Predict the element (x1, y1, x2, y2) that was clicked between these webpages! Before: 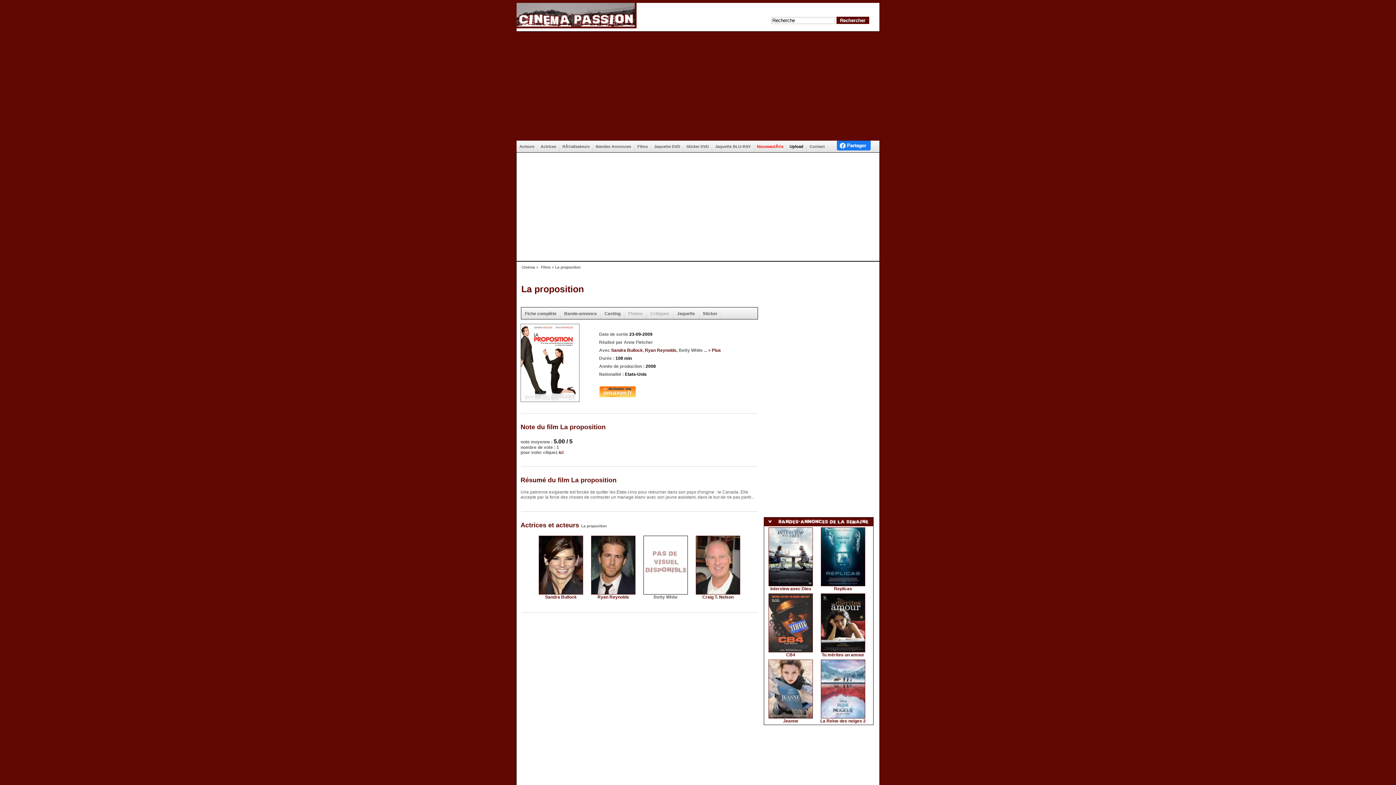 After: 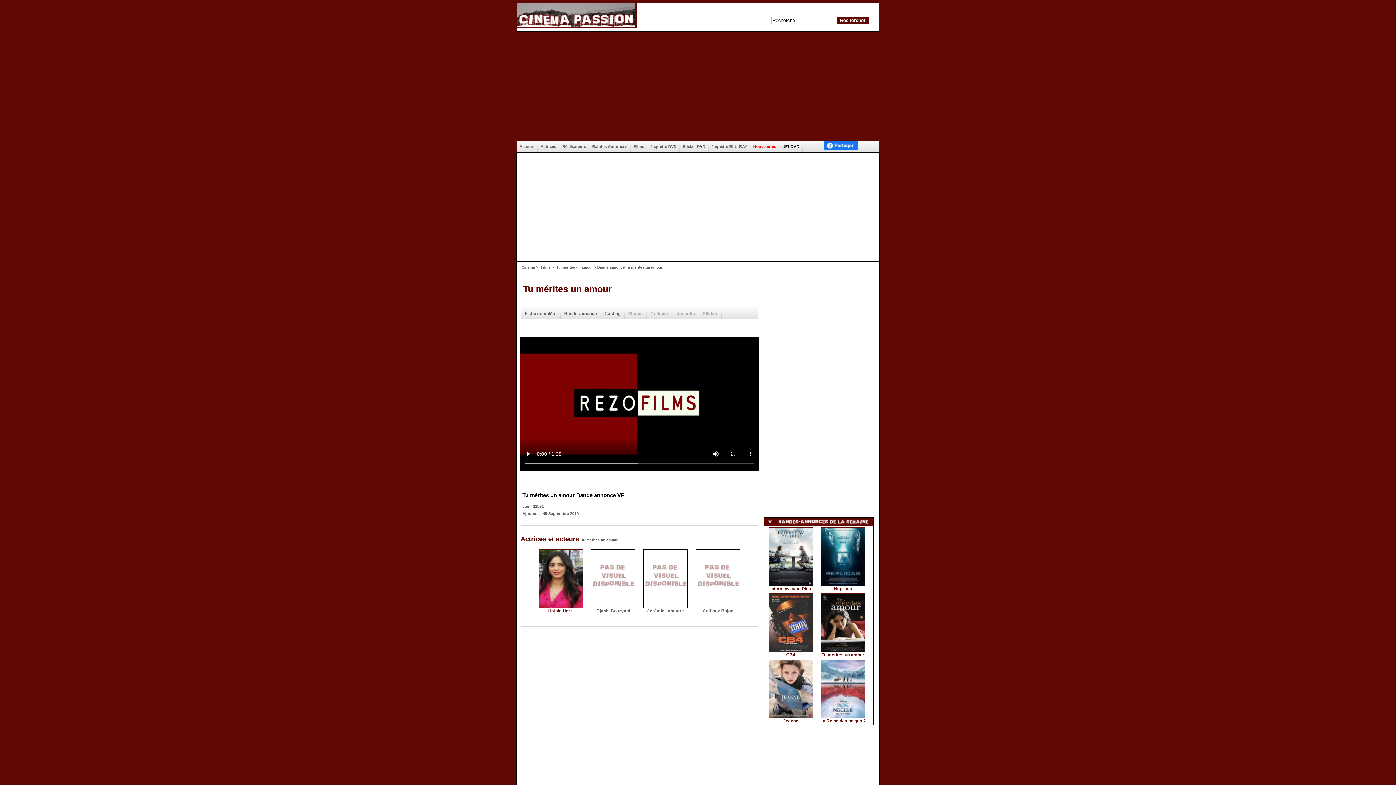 Action: bbox: (821, 648, 865, 657) label: 
Tu mérites un amour